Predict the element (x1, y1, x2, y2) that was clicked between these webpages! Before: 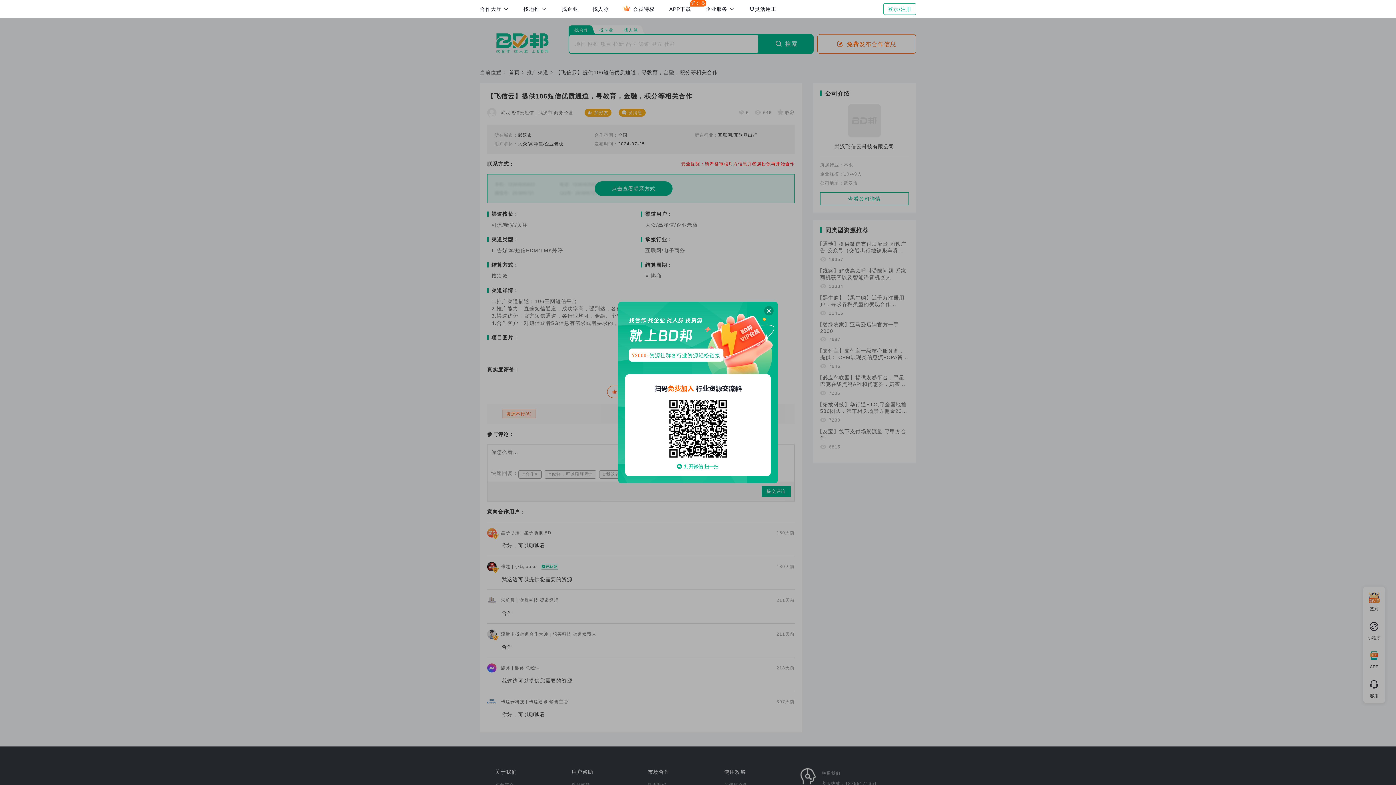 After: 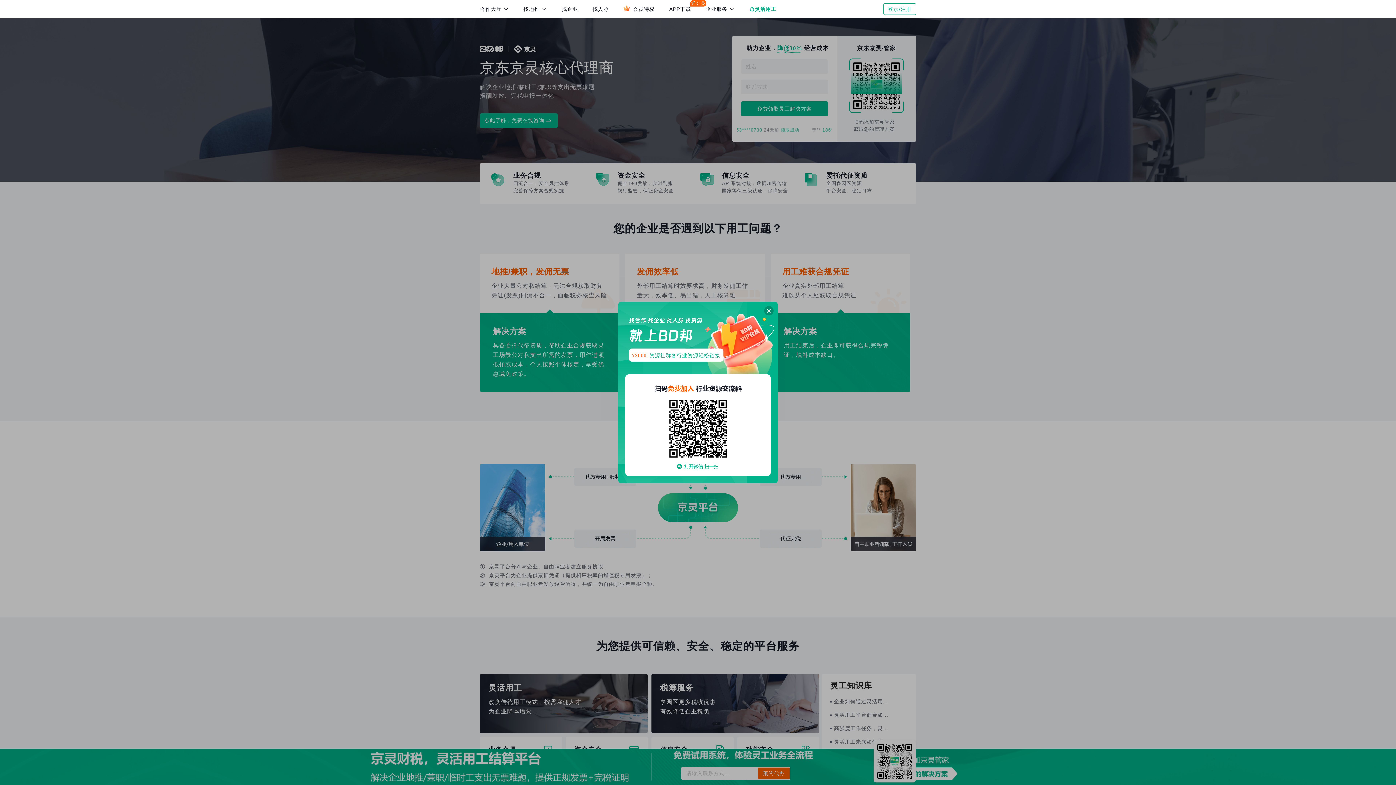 Action: bbox: (742, 0, 784, 18) label: 灵活用工